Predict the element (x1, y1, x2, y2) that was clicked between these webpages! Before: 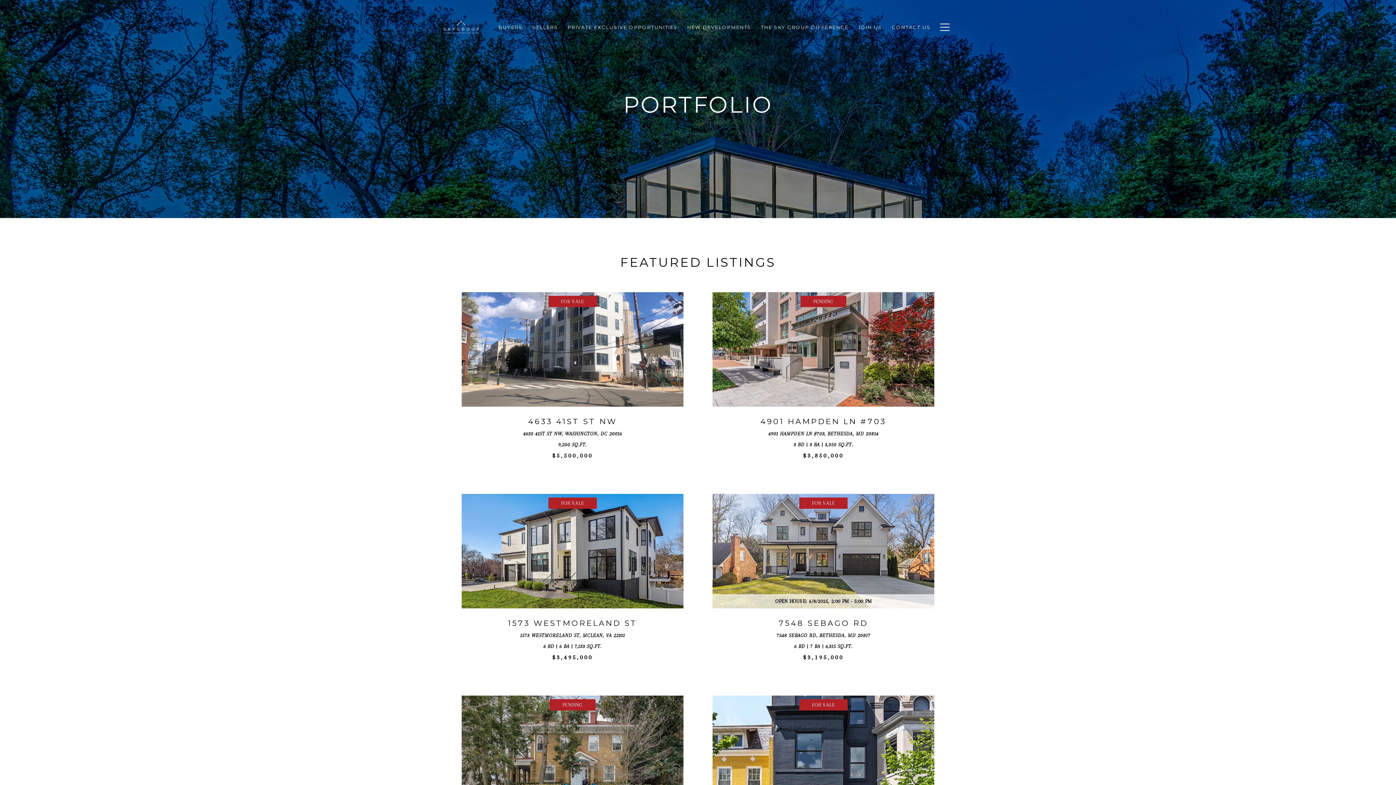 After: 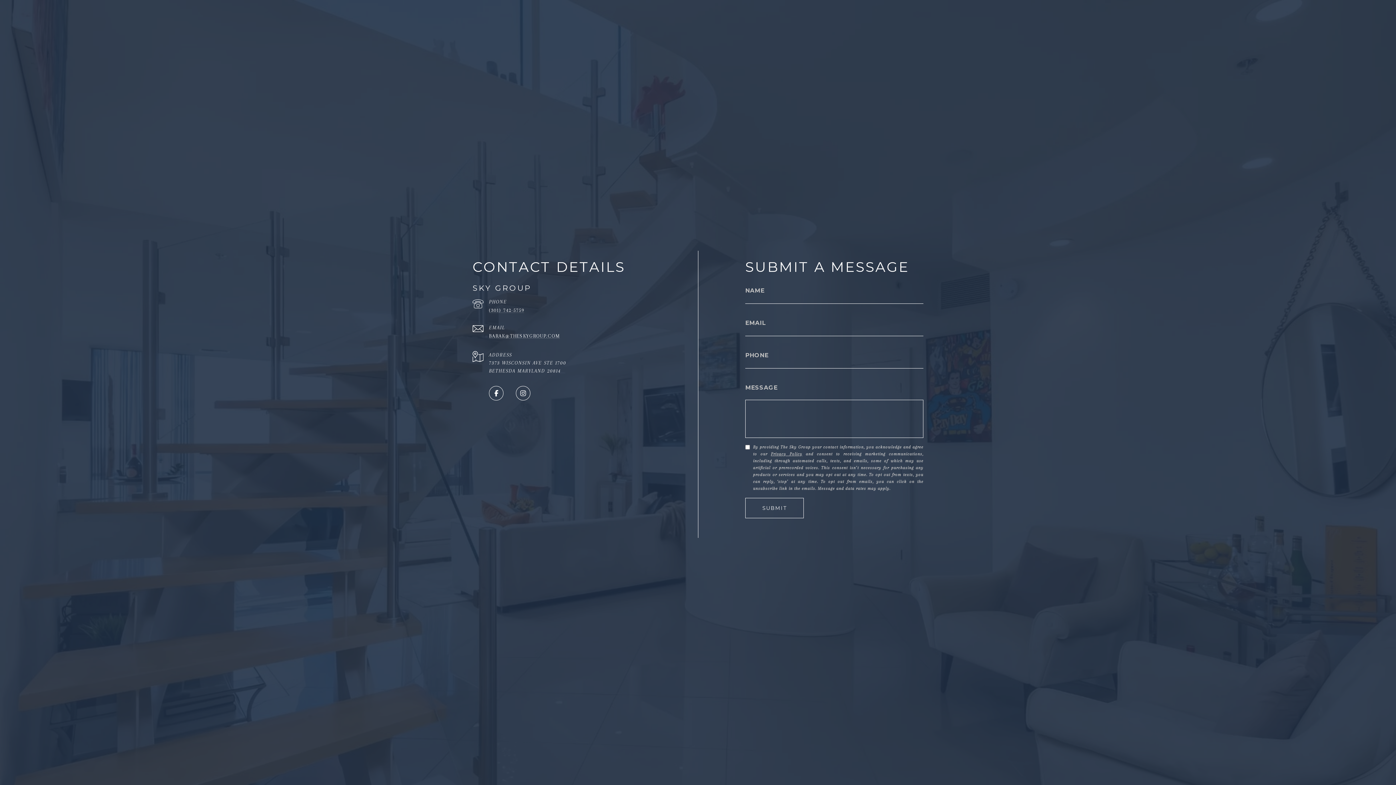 Action: bbox: (887, 20, 935, 34) label: CONTACT US